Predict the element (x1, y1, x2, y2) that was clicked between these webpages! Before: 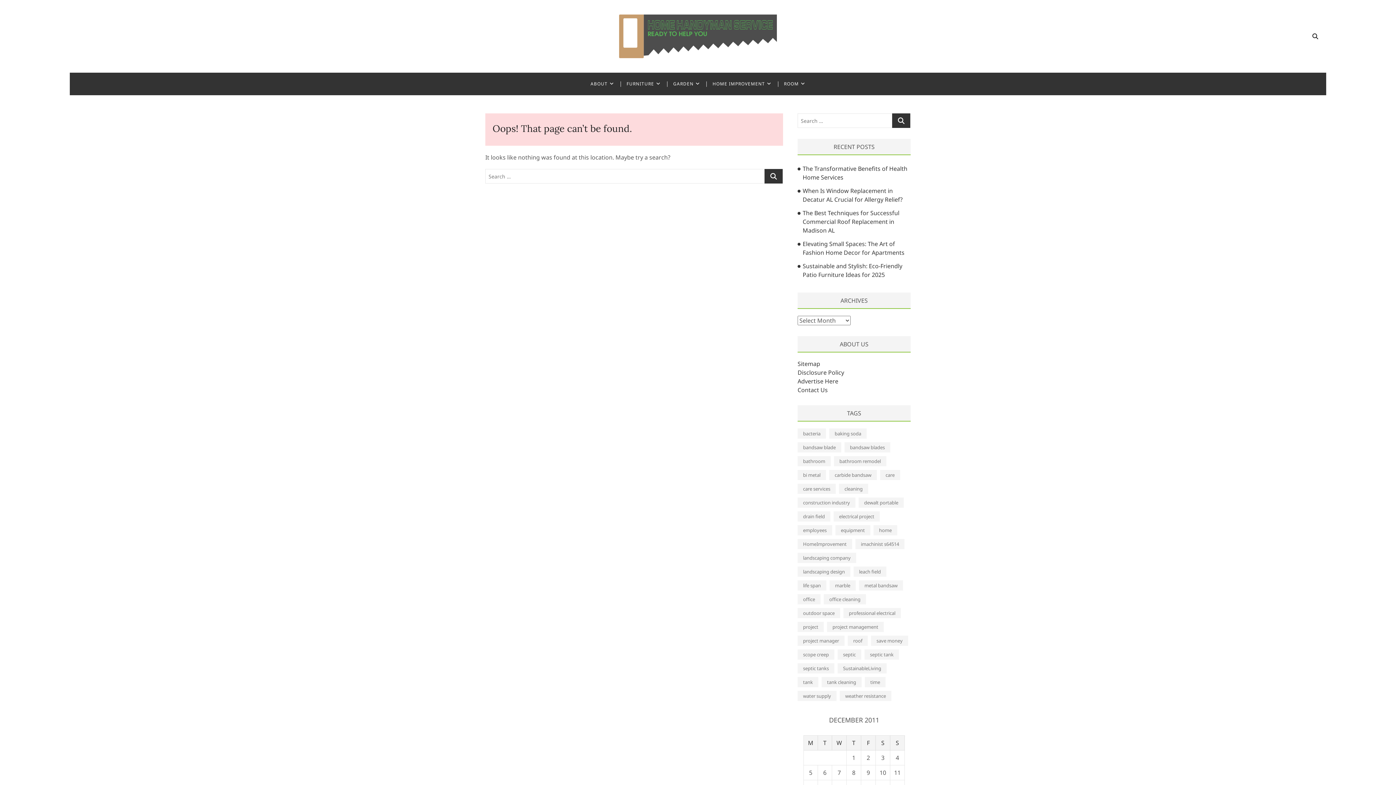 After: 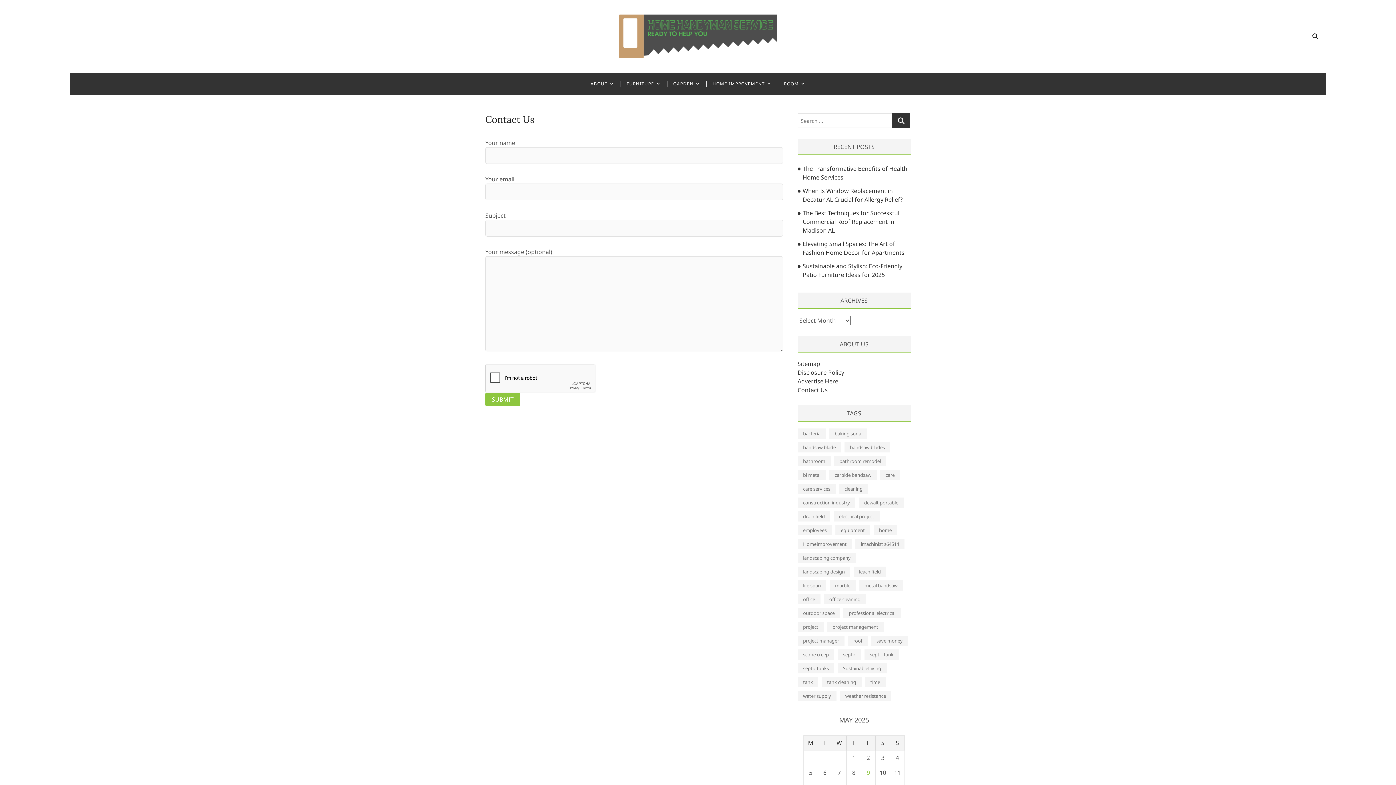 Action: label: Contact Us bbox: (797, 386, 828, 394)